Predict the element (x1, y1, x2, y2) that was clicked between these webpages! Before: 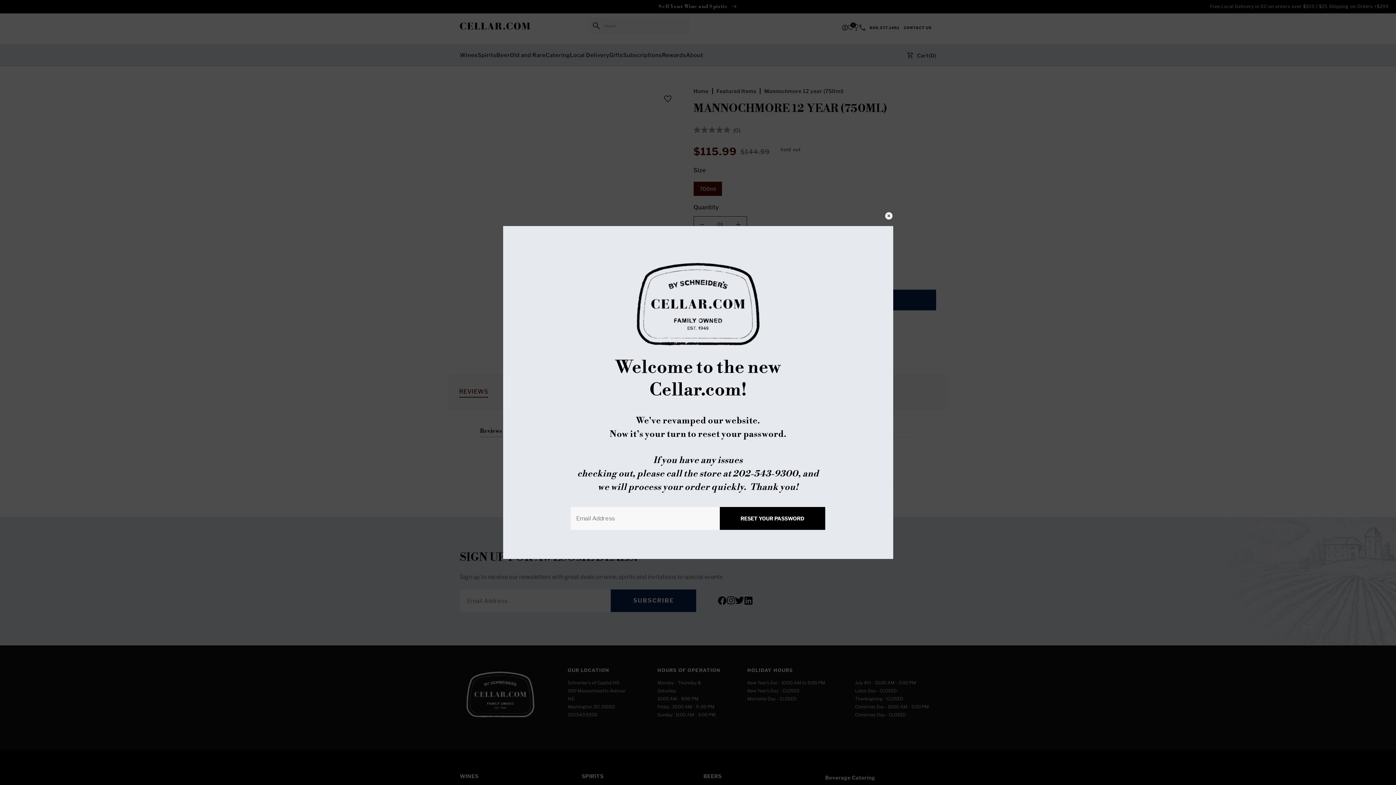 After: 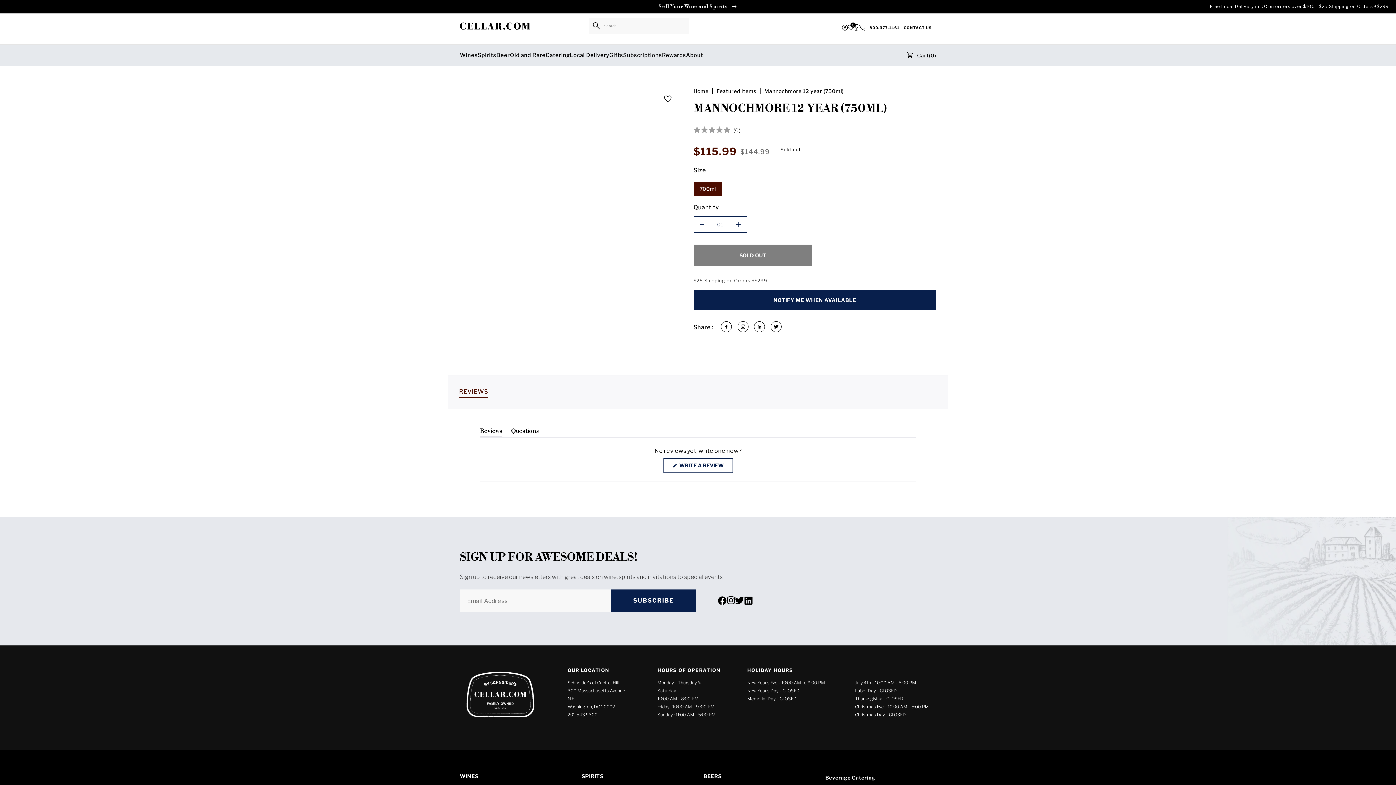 Action: bbox: (884, 211, 893, 220)